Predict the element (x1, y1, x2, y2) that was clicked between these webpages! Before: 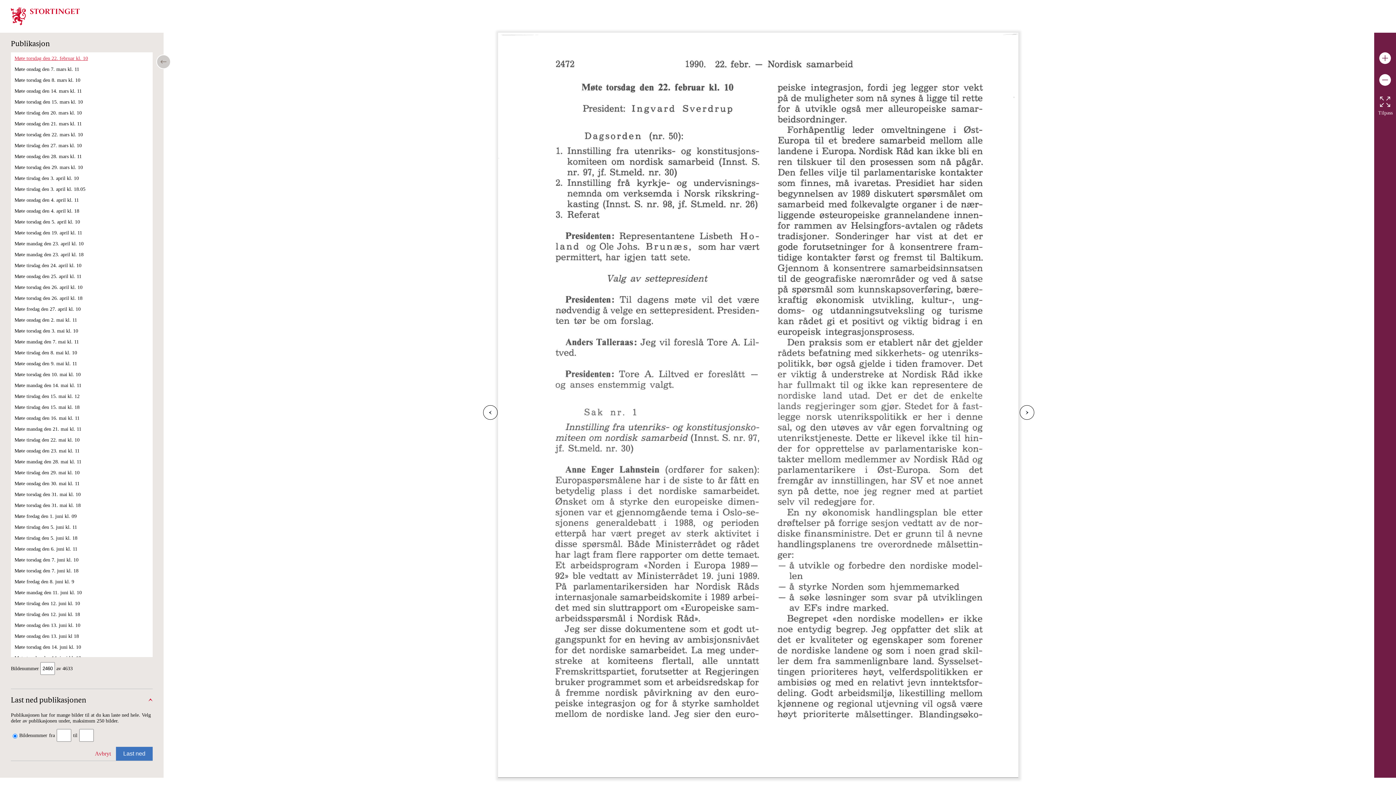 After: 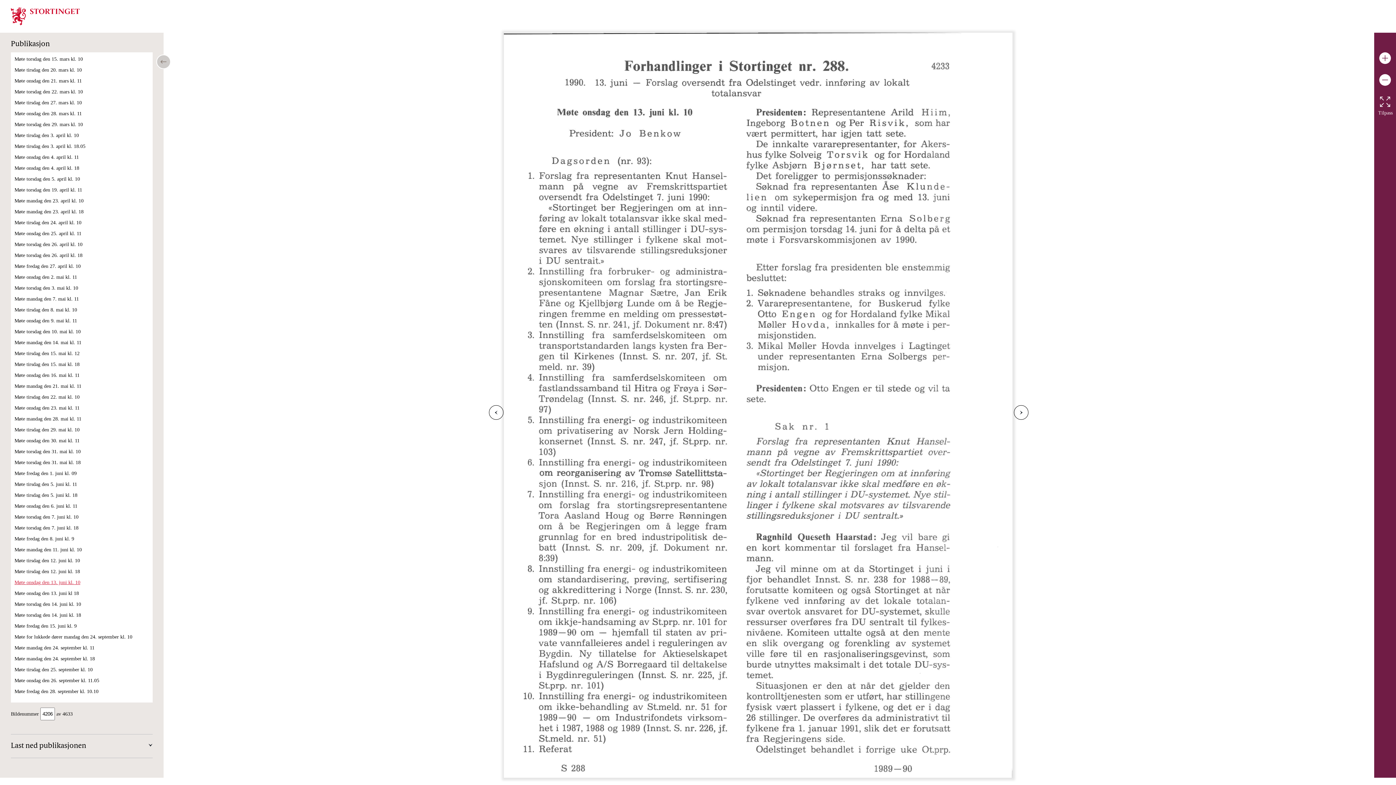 Action: label: Møte onsdag den 13. juni kl. 10 bbox: (14, 622, 80, 628)